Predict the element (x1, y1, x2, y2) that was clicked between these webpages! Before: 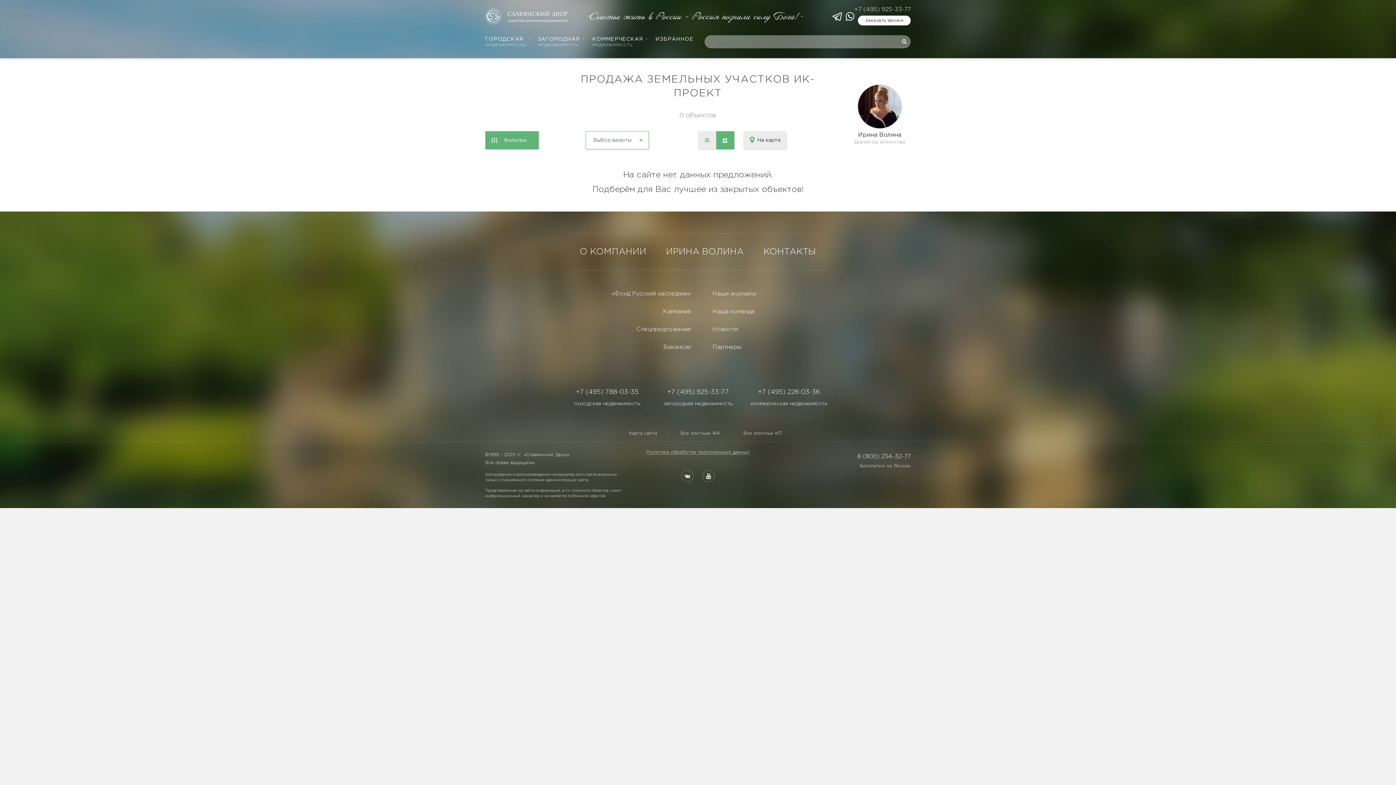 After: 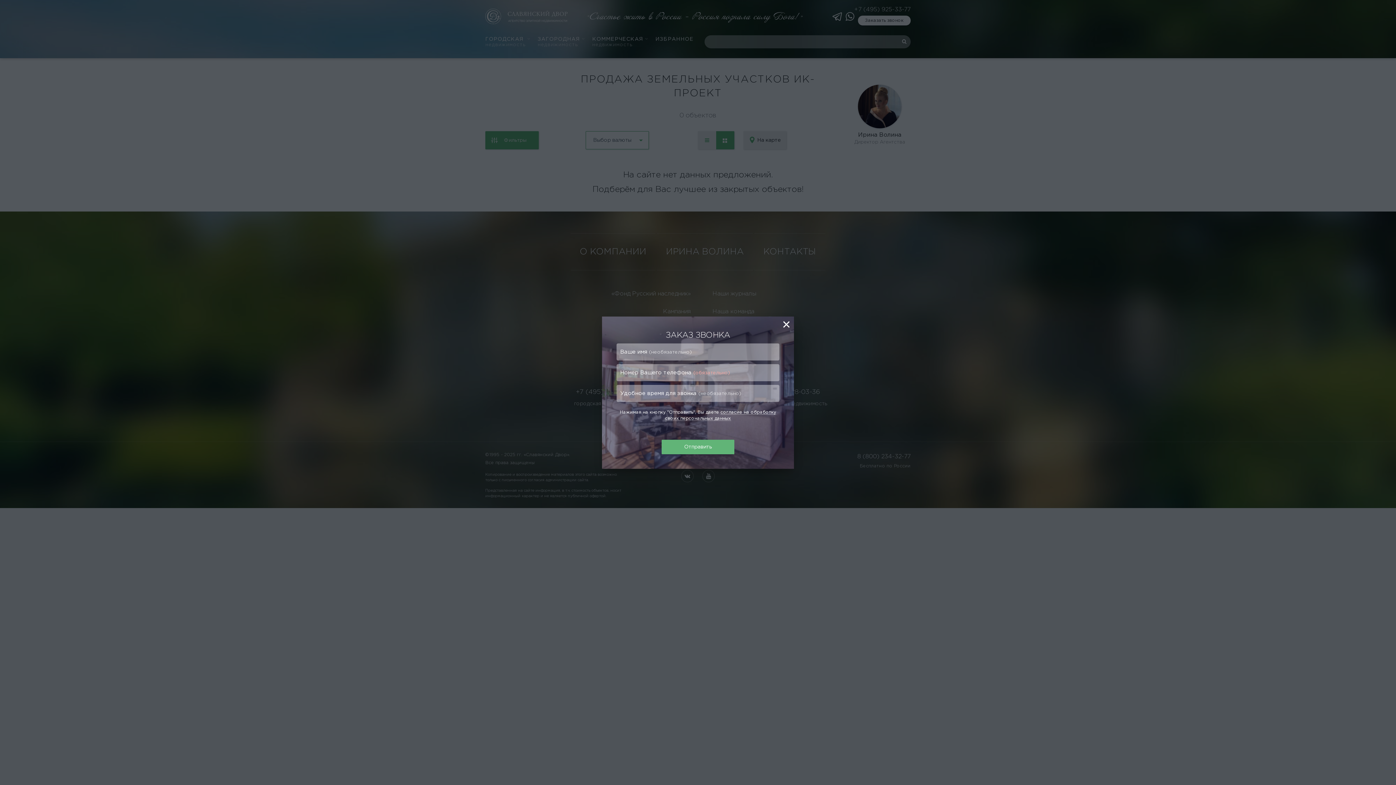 Action: label: Заказать звонок bbox: (858, 15, 910, 25)